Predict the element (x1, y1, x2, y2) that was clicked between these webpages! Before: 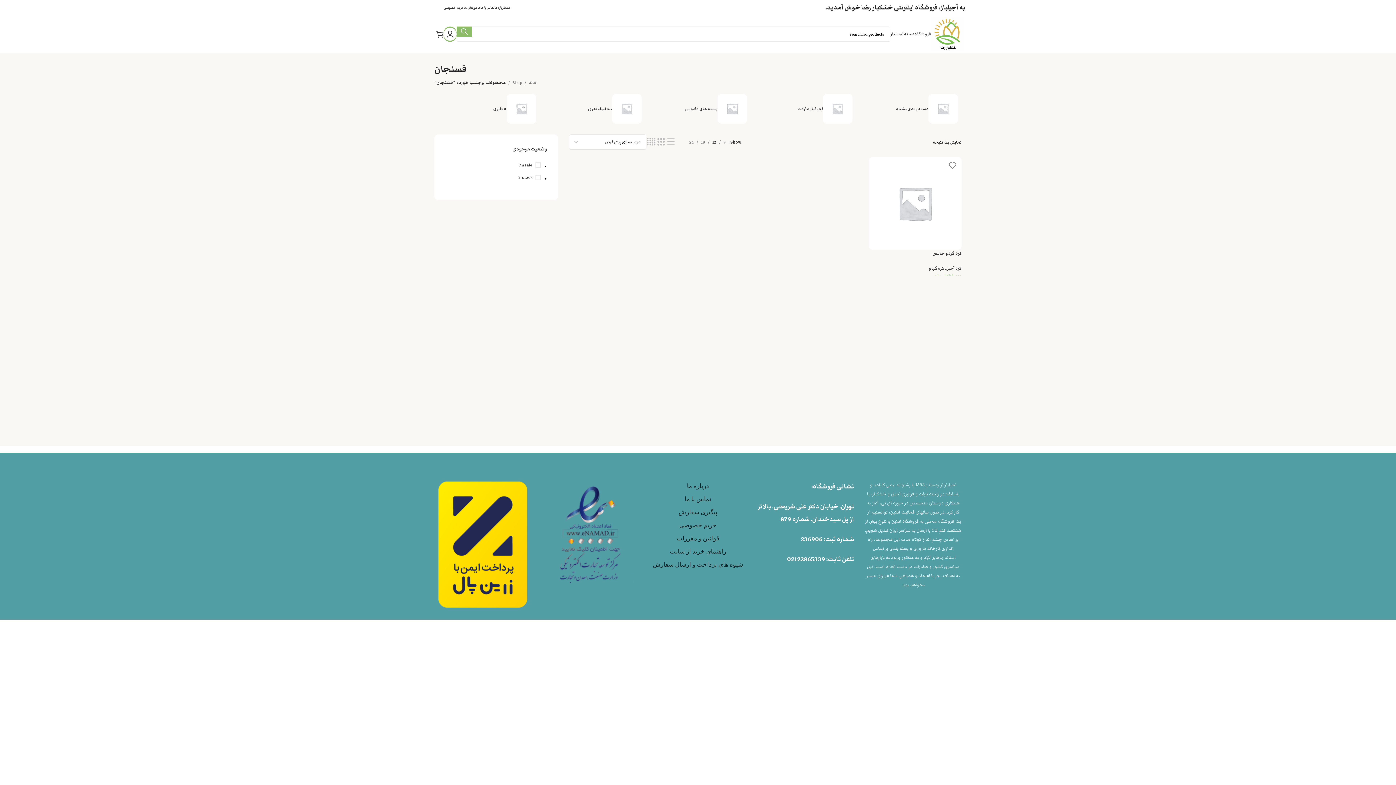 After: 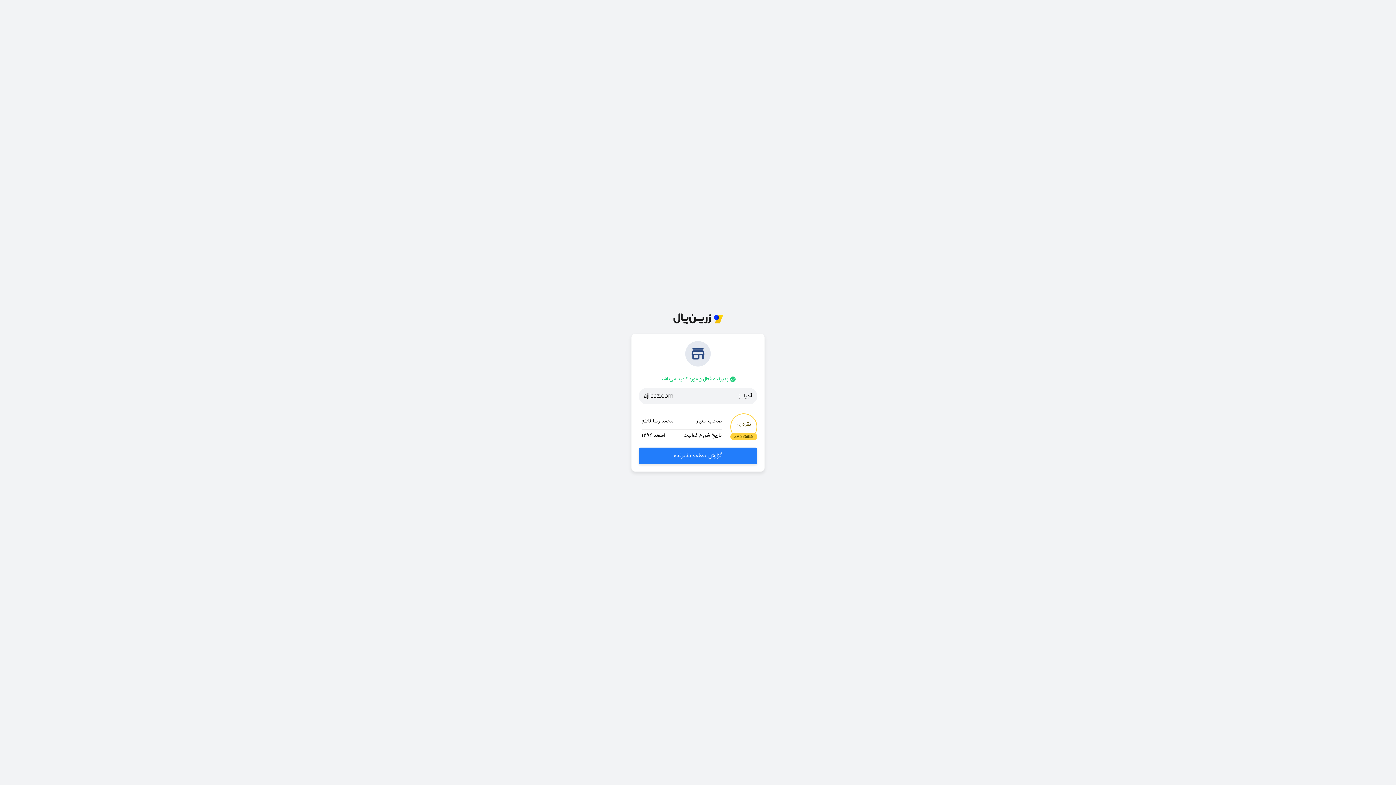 Action: bbox: (437, 541, 528, 547)